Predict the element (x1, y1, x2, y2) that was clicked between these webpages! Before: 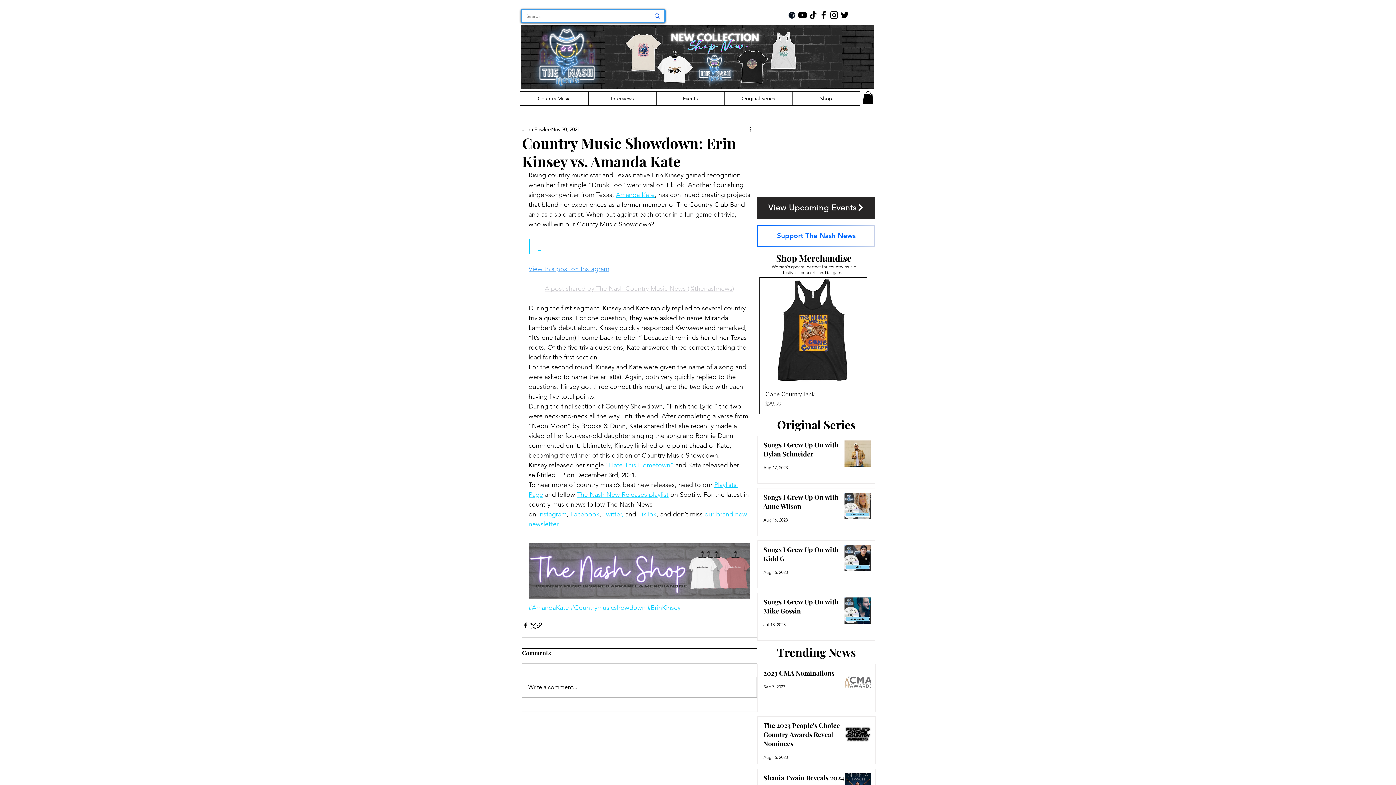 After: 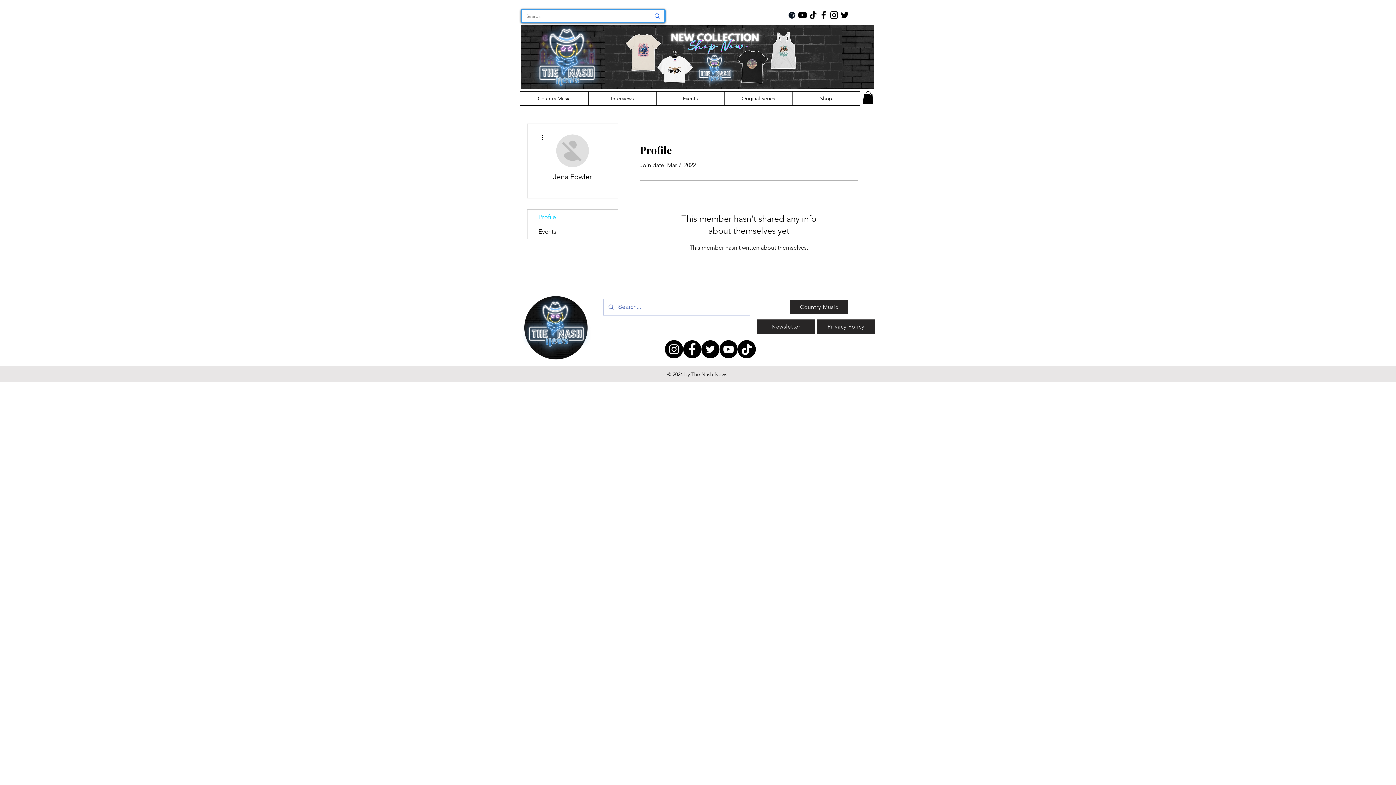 Action: bbox: (522, 125, 549, 133) label: Jena Fowler